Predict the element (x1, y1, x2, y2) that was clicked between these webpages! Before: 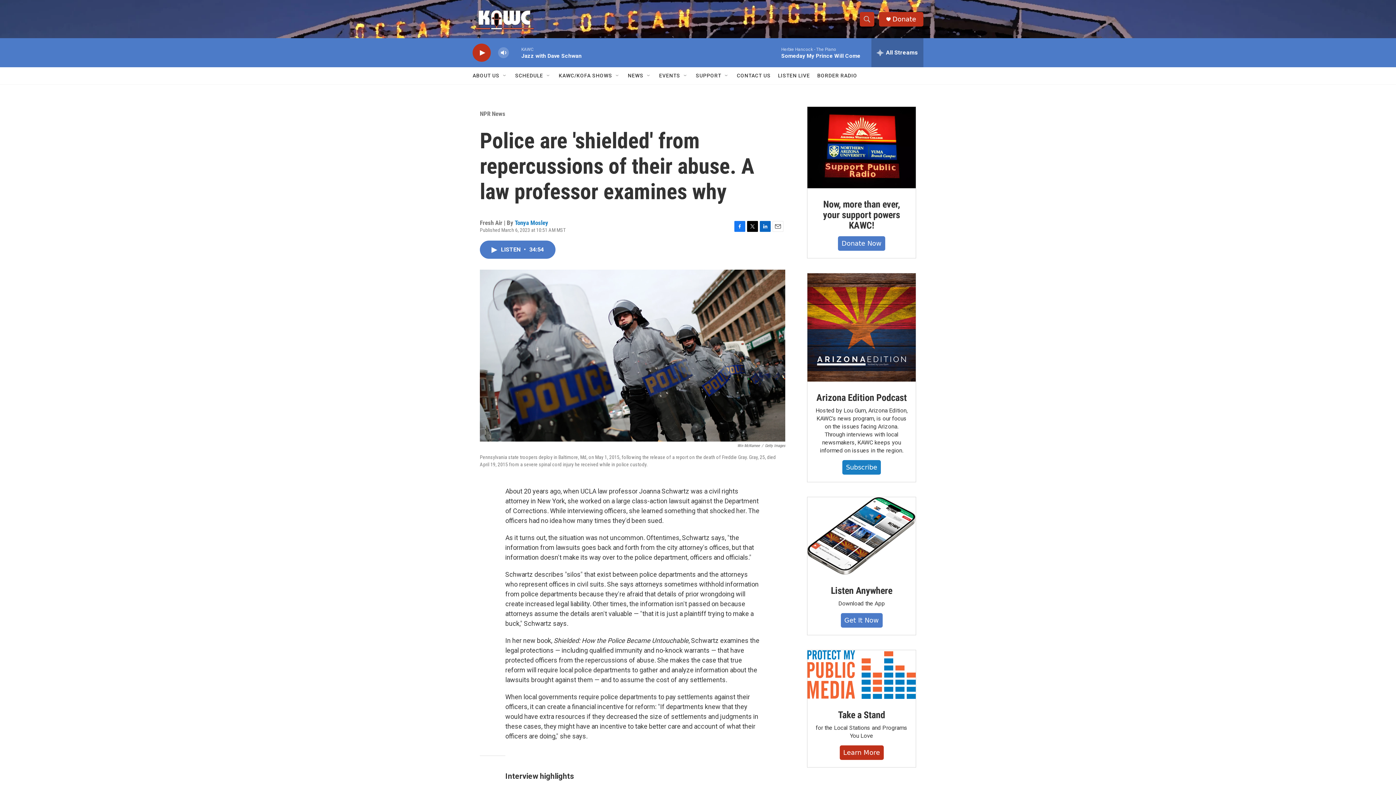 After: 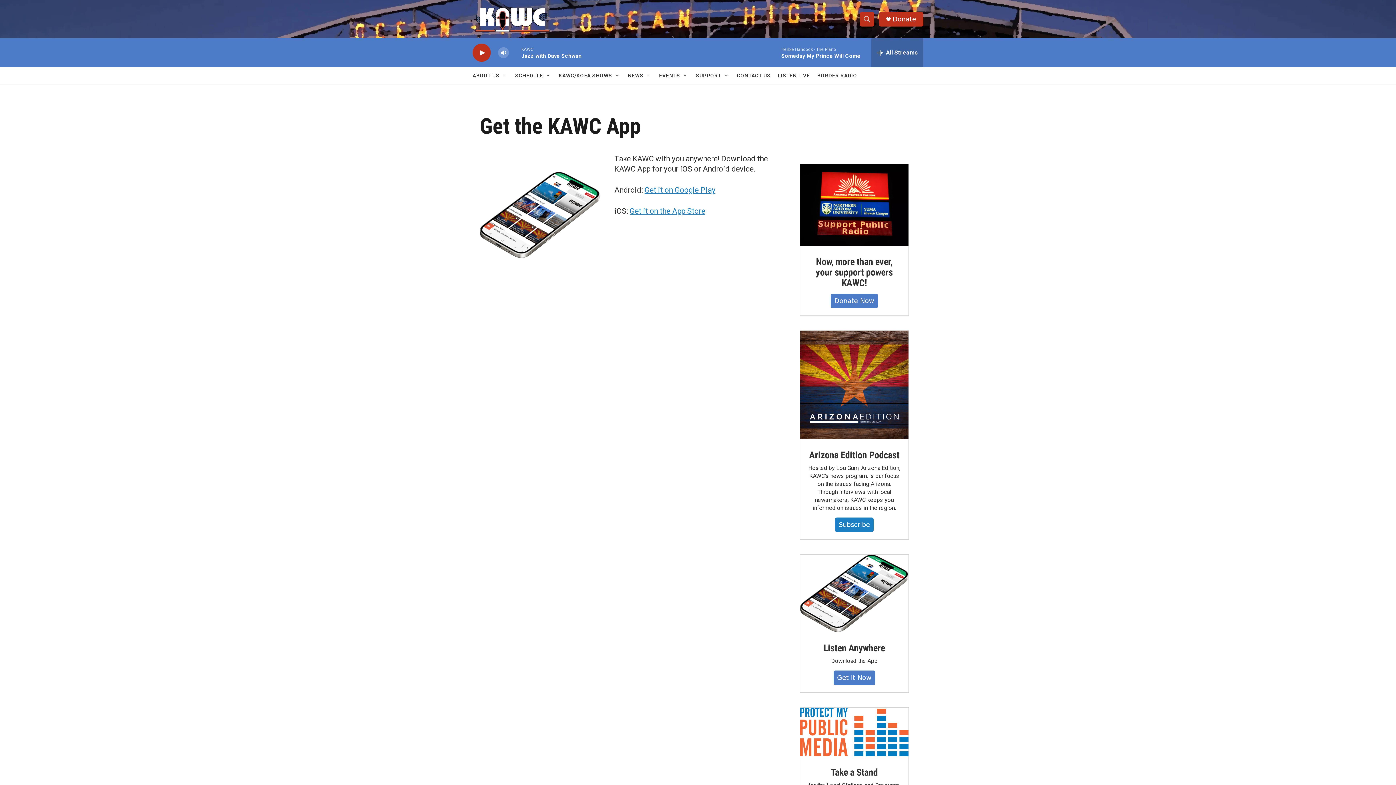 Action: label: Listen Anywhere bbox: (807, 504, 916, 582)